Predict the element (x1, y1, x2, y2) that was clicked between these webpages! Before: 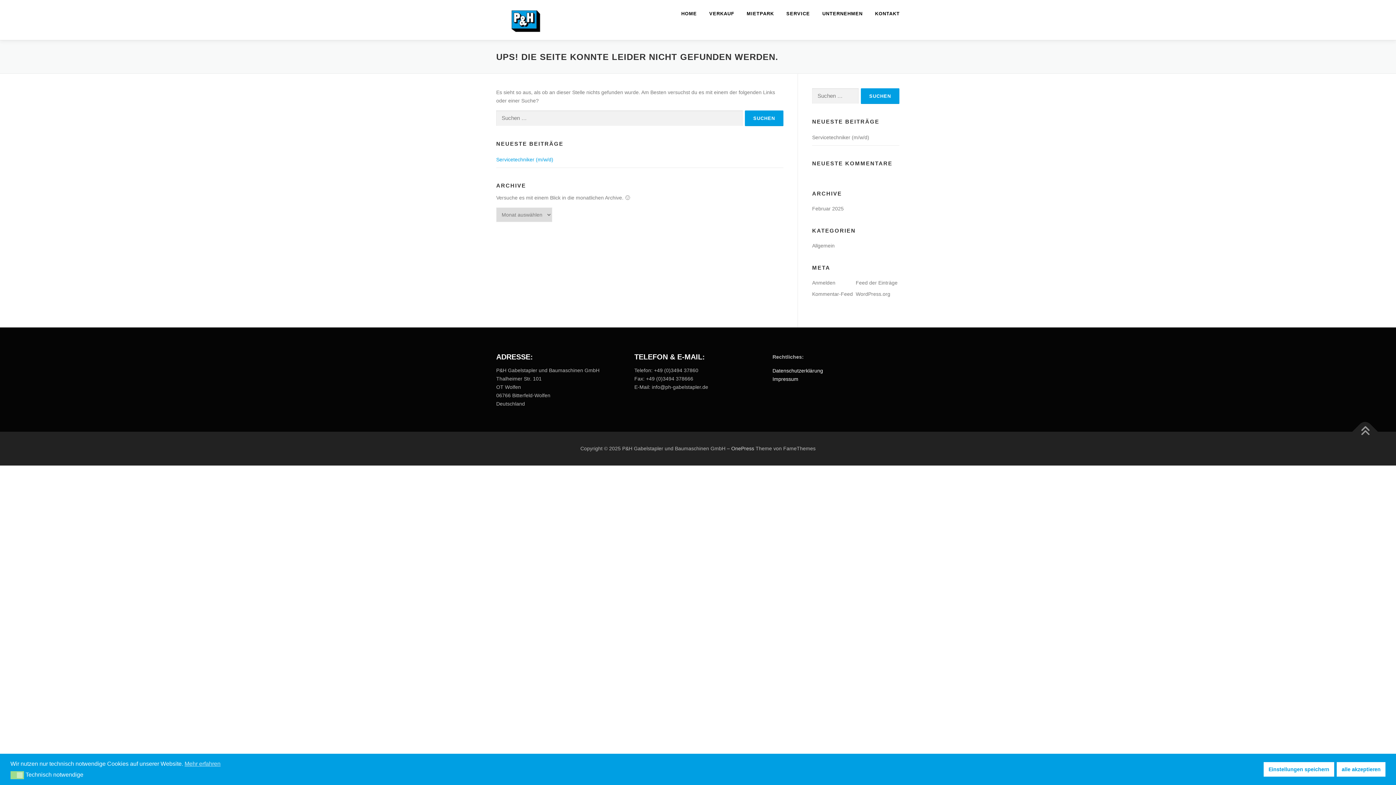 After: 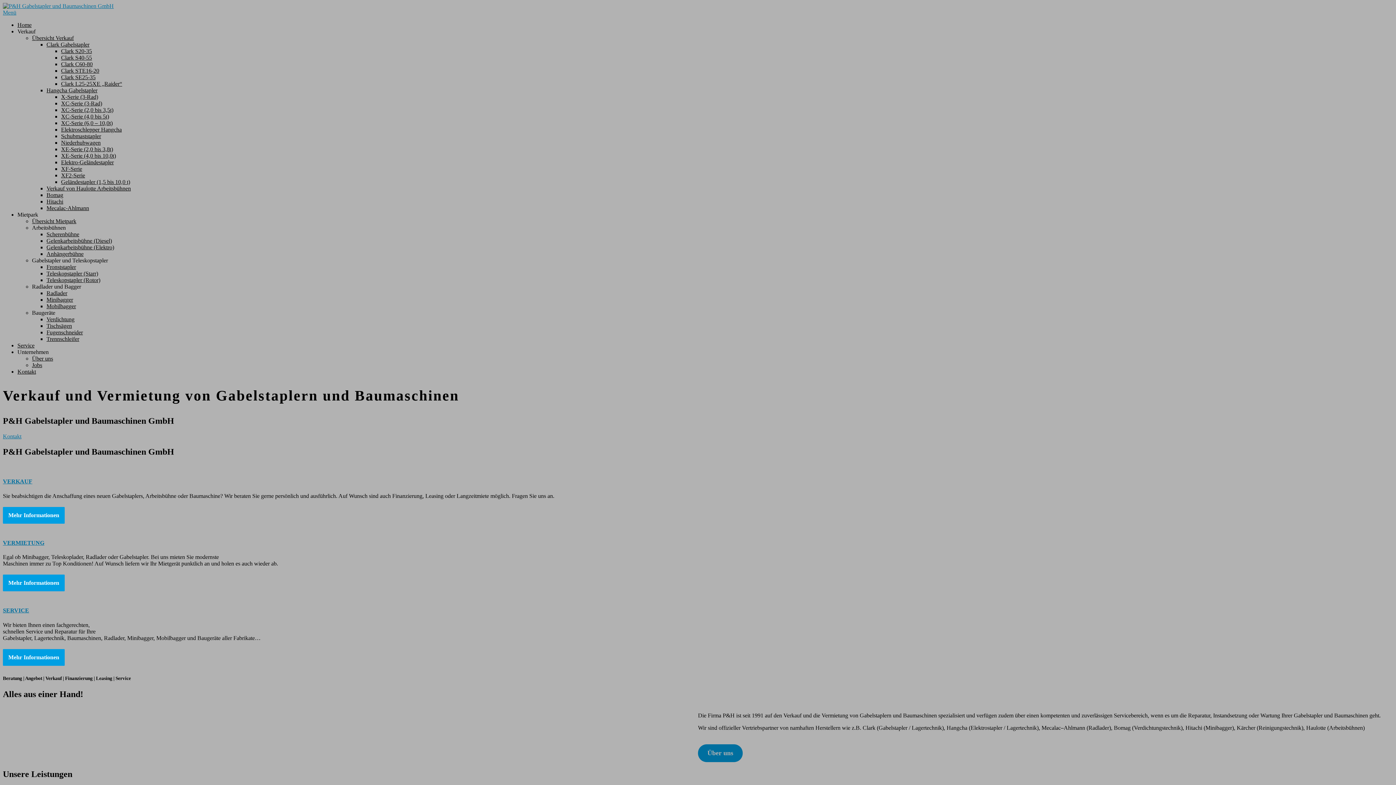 Action: bbox: (812, 291, 853, 297) label: Kommentar-Feed